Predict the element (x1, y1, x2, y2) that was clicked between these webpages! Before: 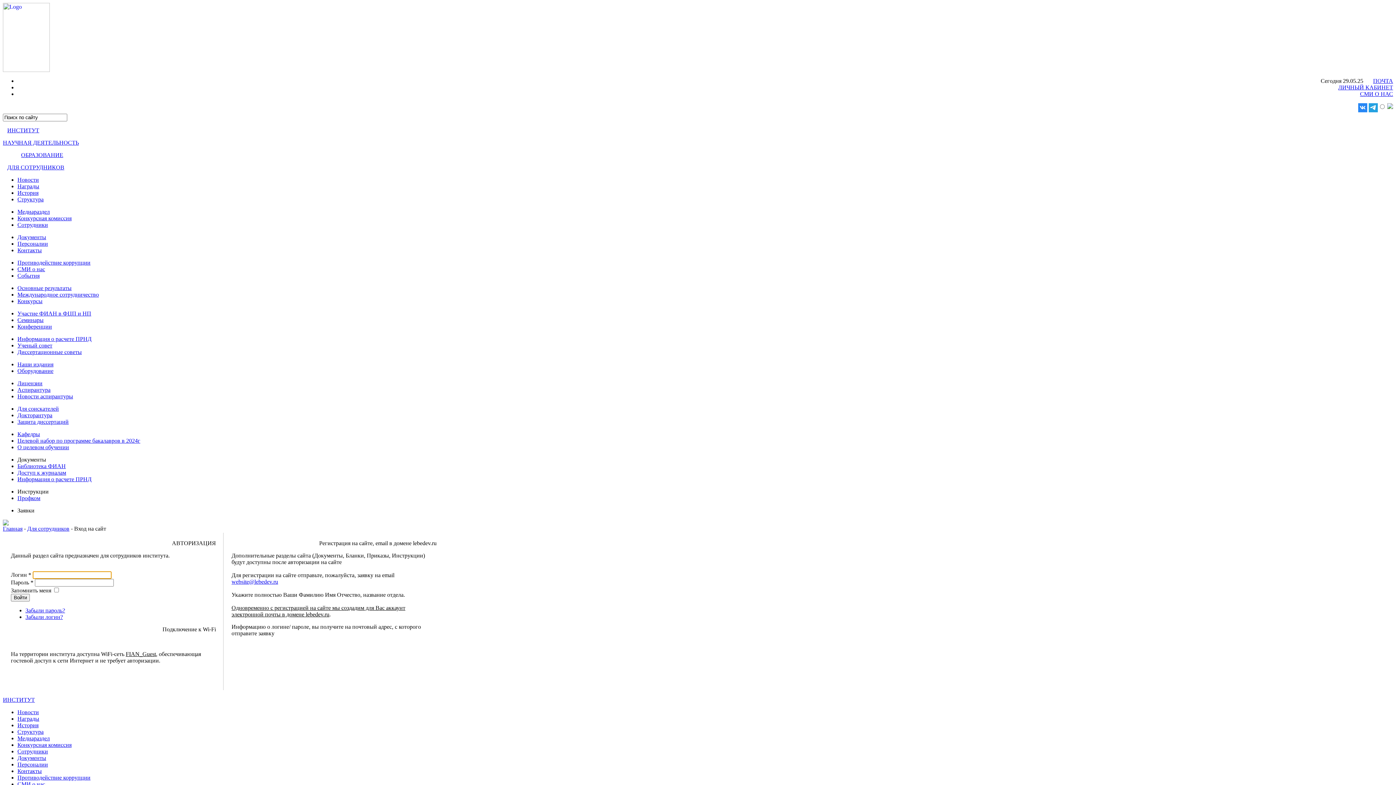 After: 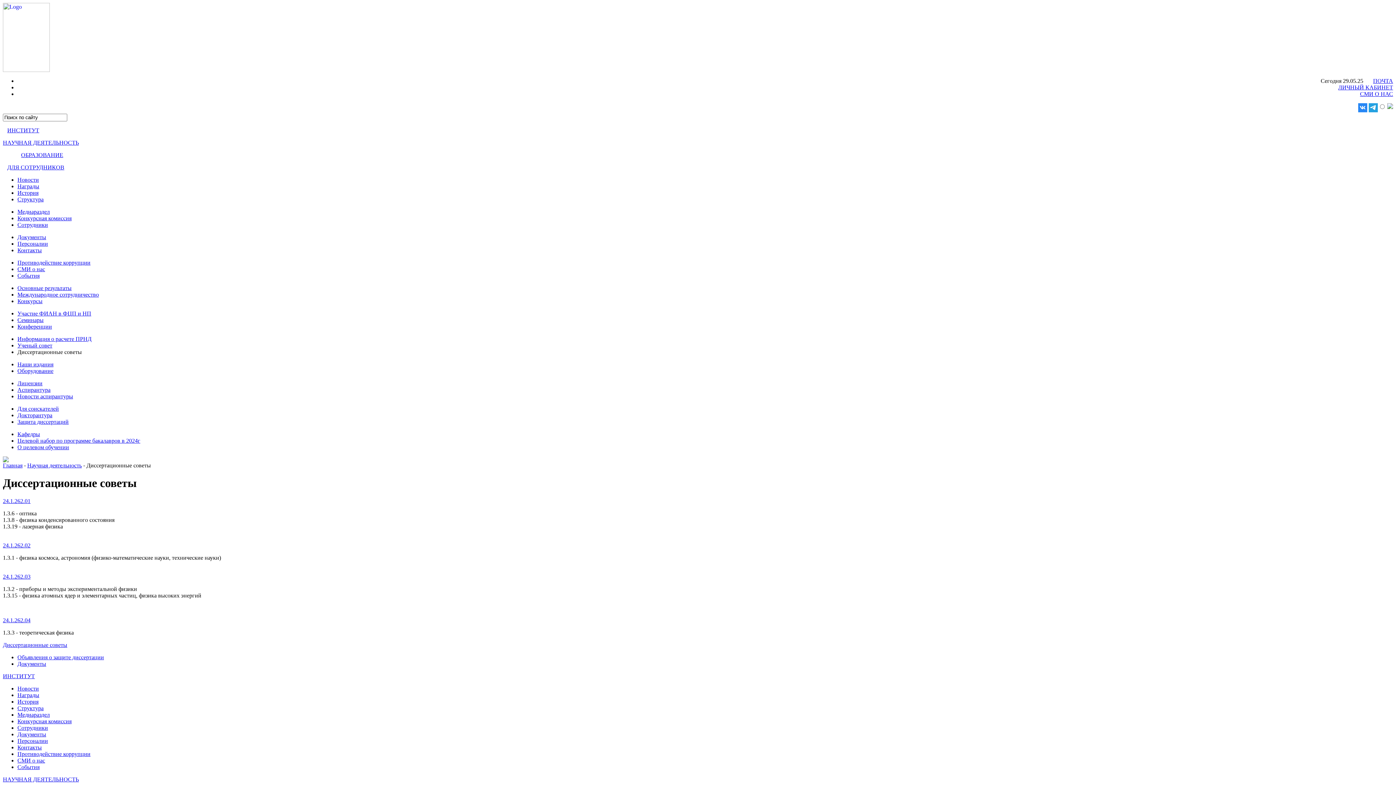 Action: bbox: (17, 349, 81, 355) label: Диссертационные советы